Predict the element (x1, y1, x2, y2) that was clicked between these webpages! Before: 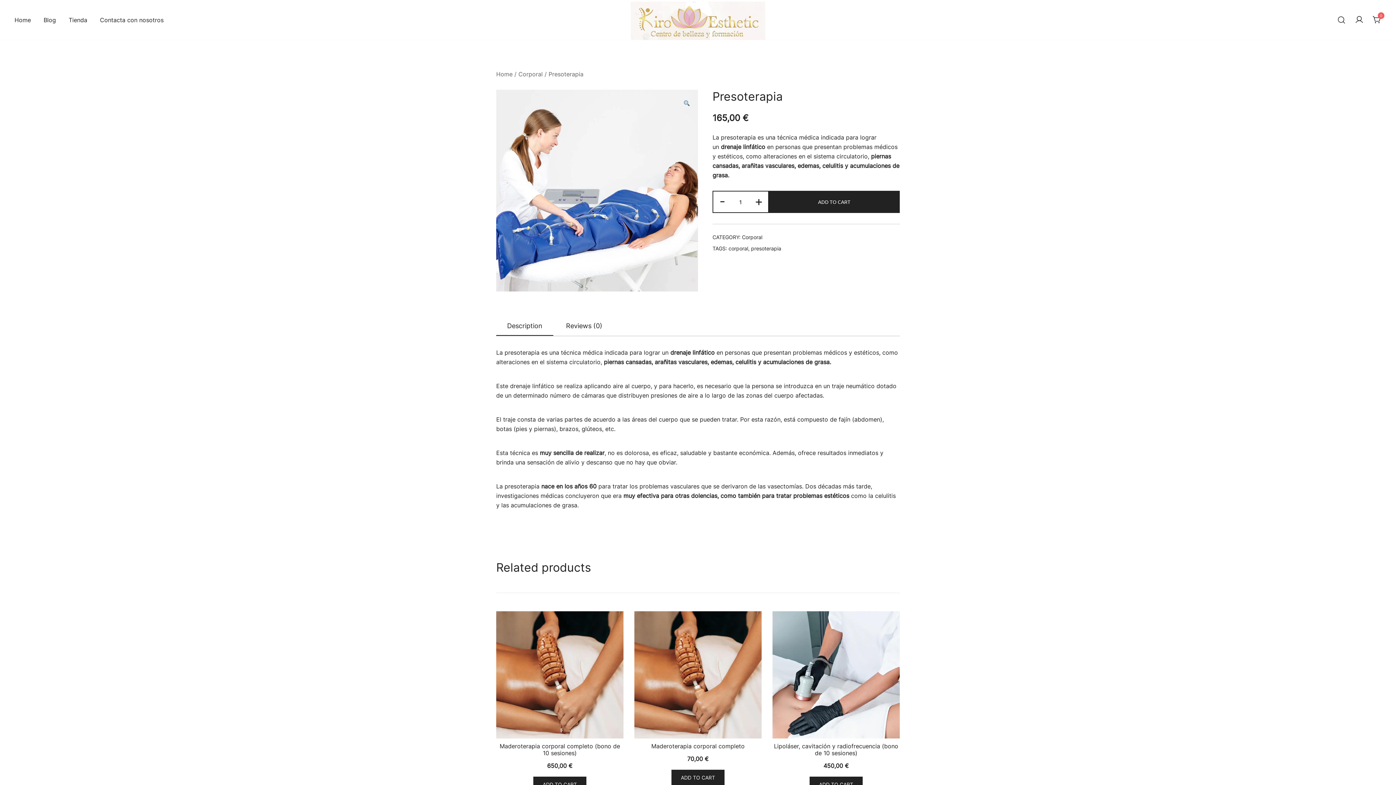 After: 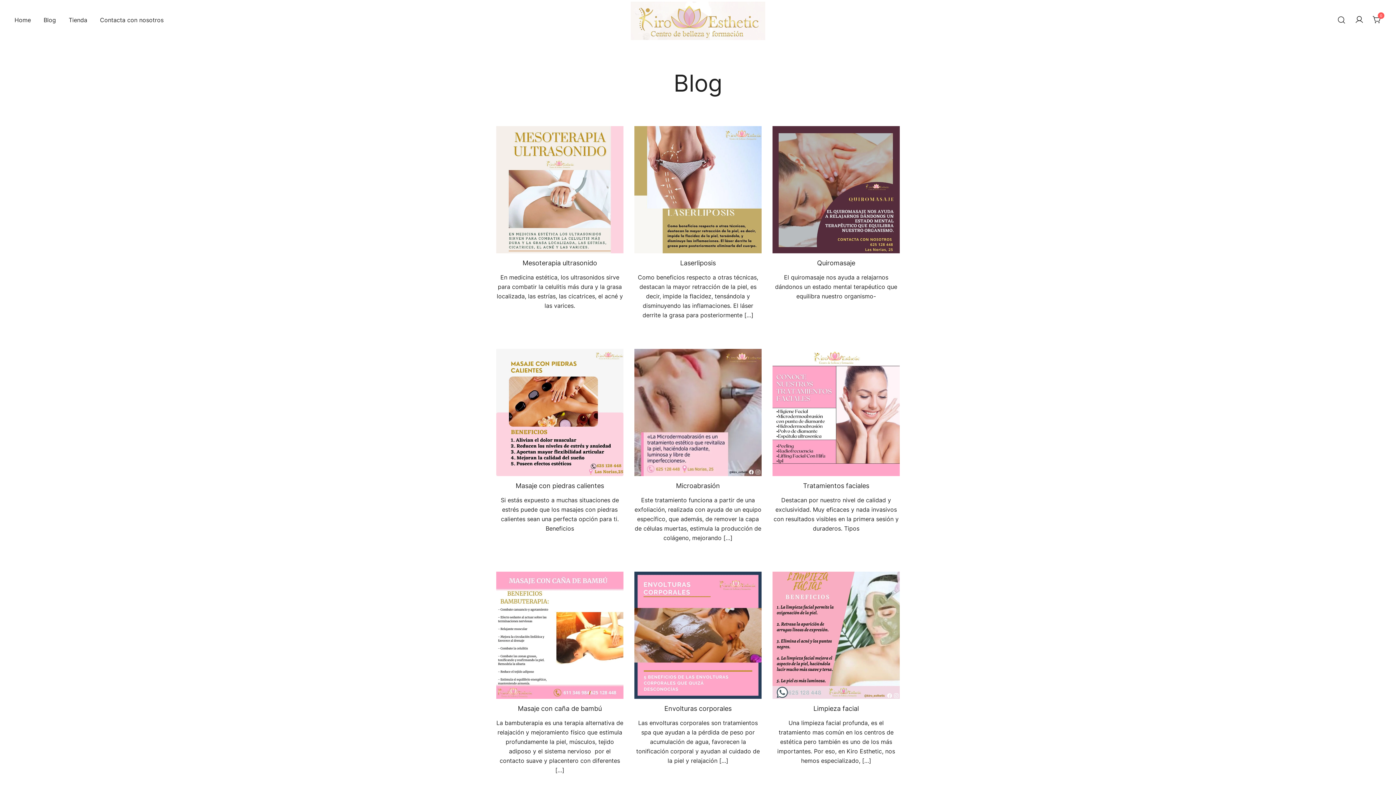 Action: label: Blog bbox: (43, 11, 56, 28)